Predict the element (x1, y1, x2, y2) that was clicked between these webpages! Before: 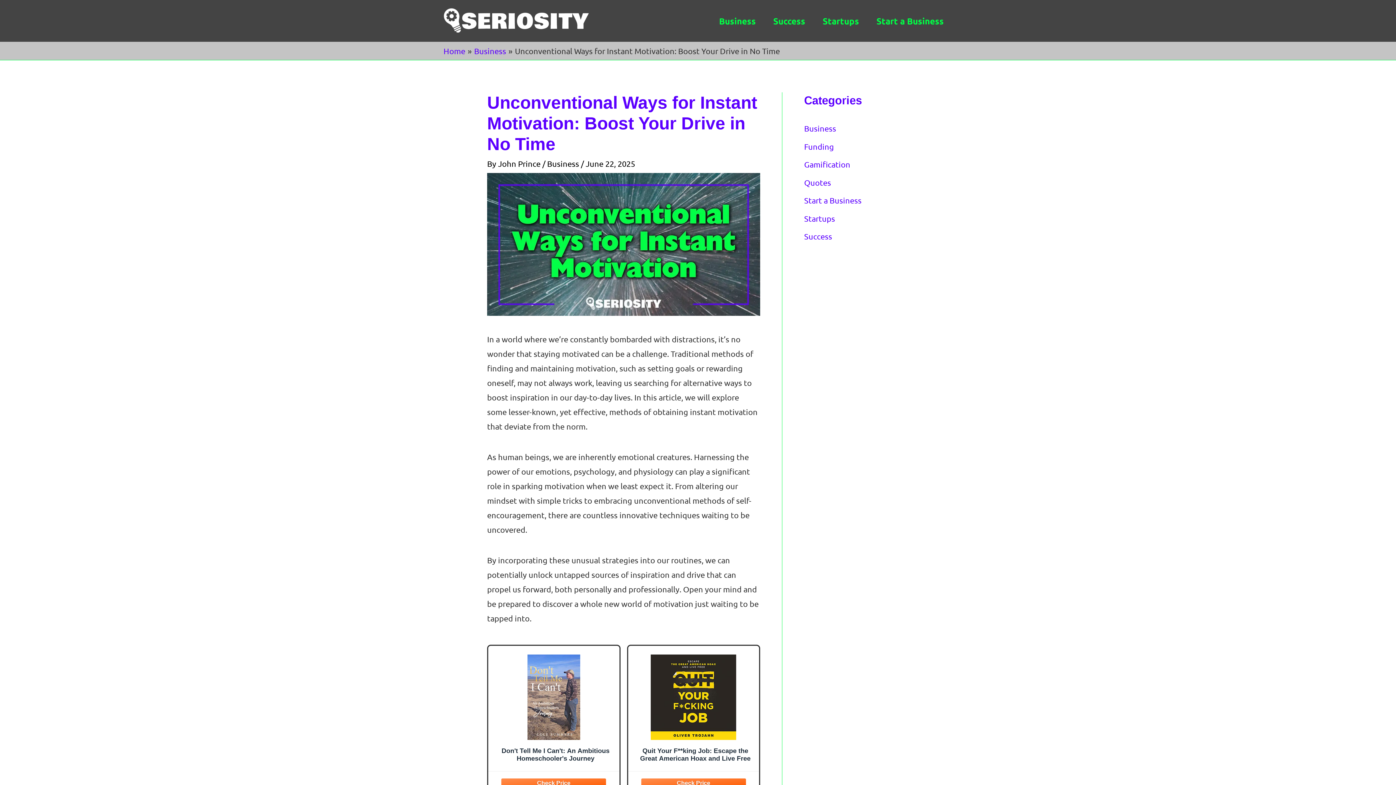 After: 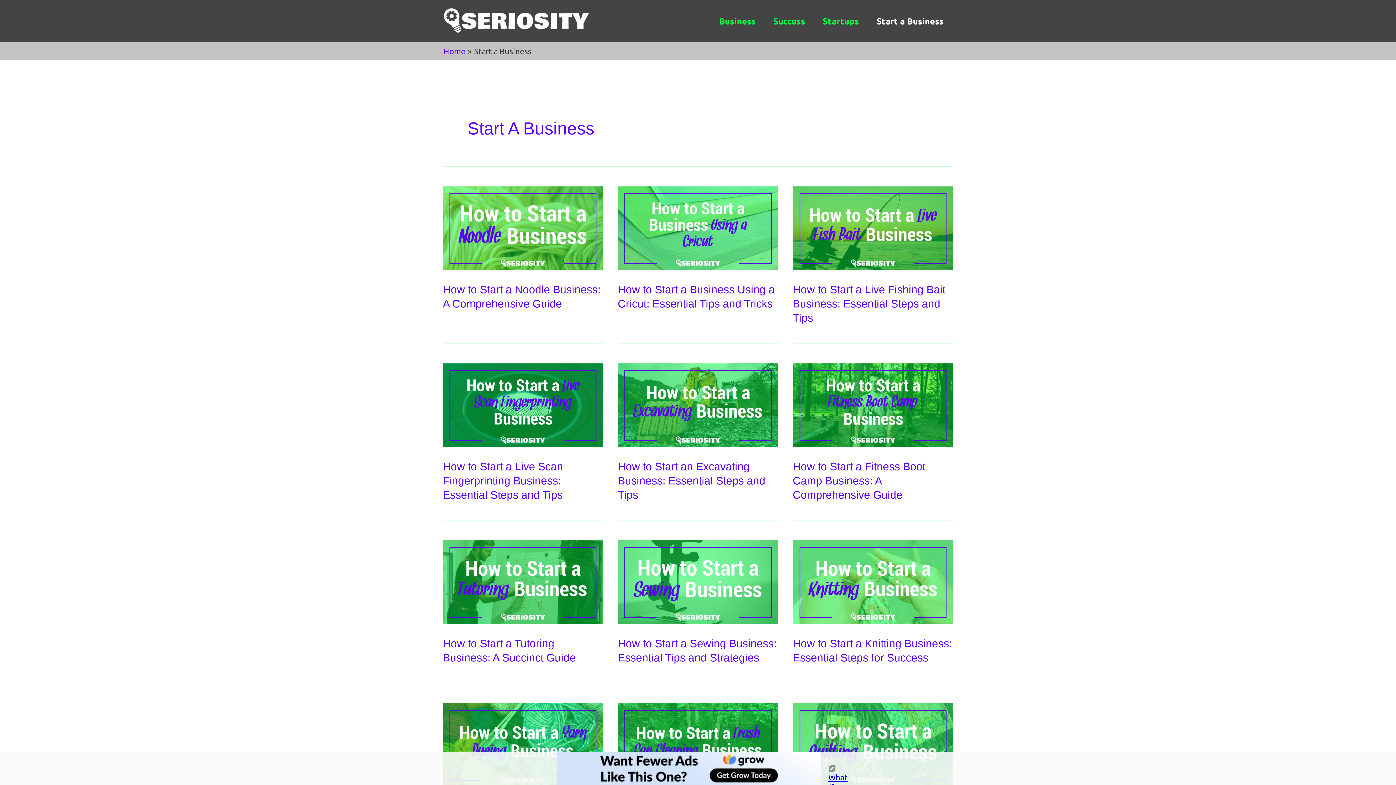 Action: label: Start a Business bbox: (868, 8, 952, 33)